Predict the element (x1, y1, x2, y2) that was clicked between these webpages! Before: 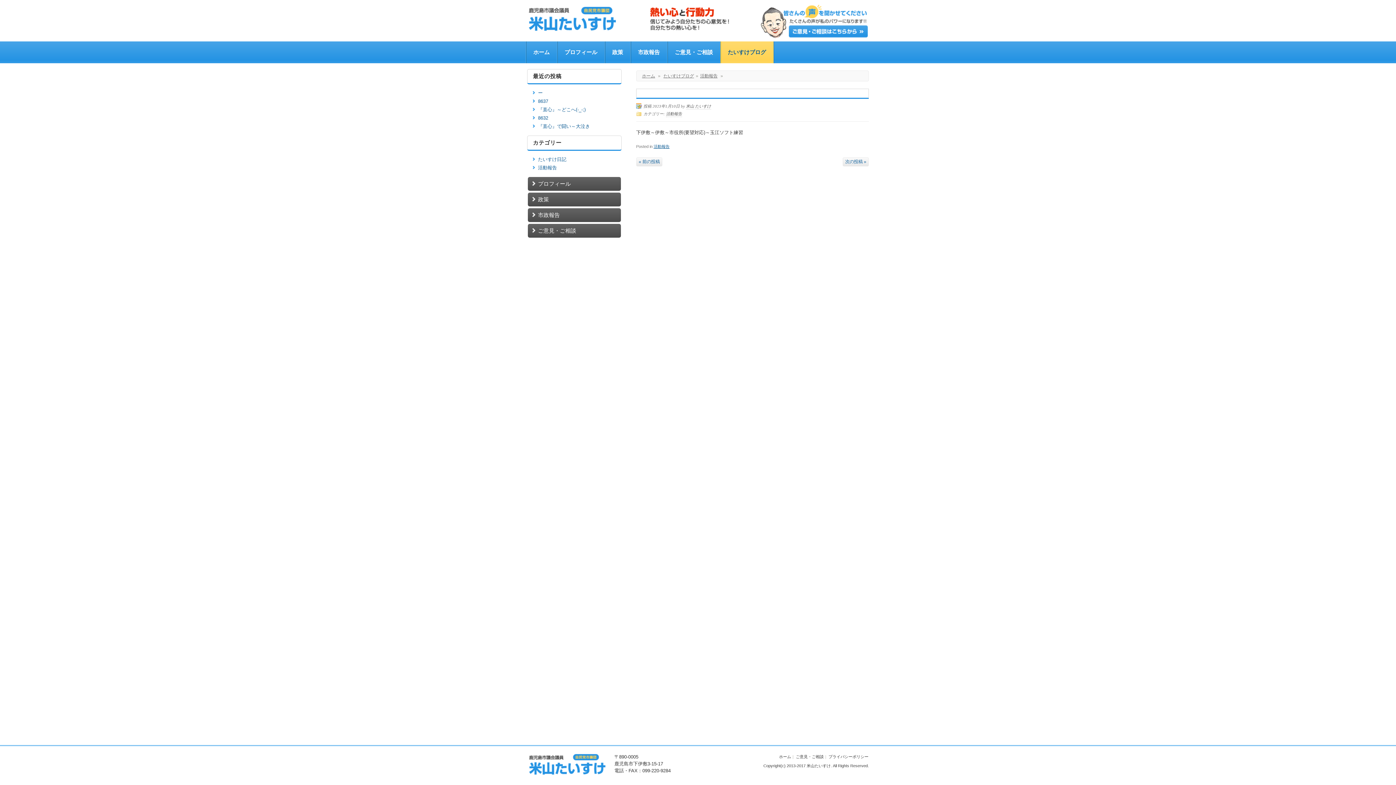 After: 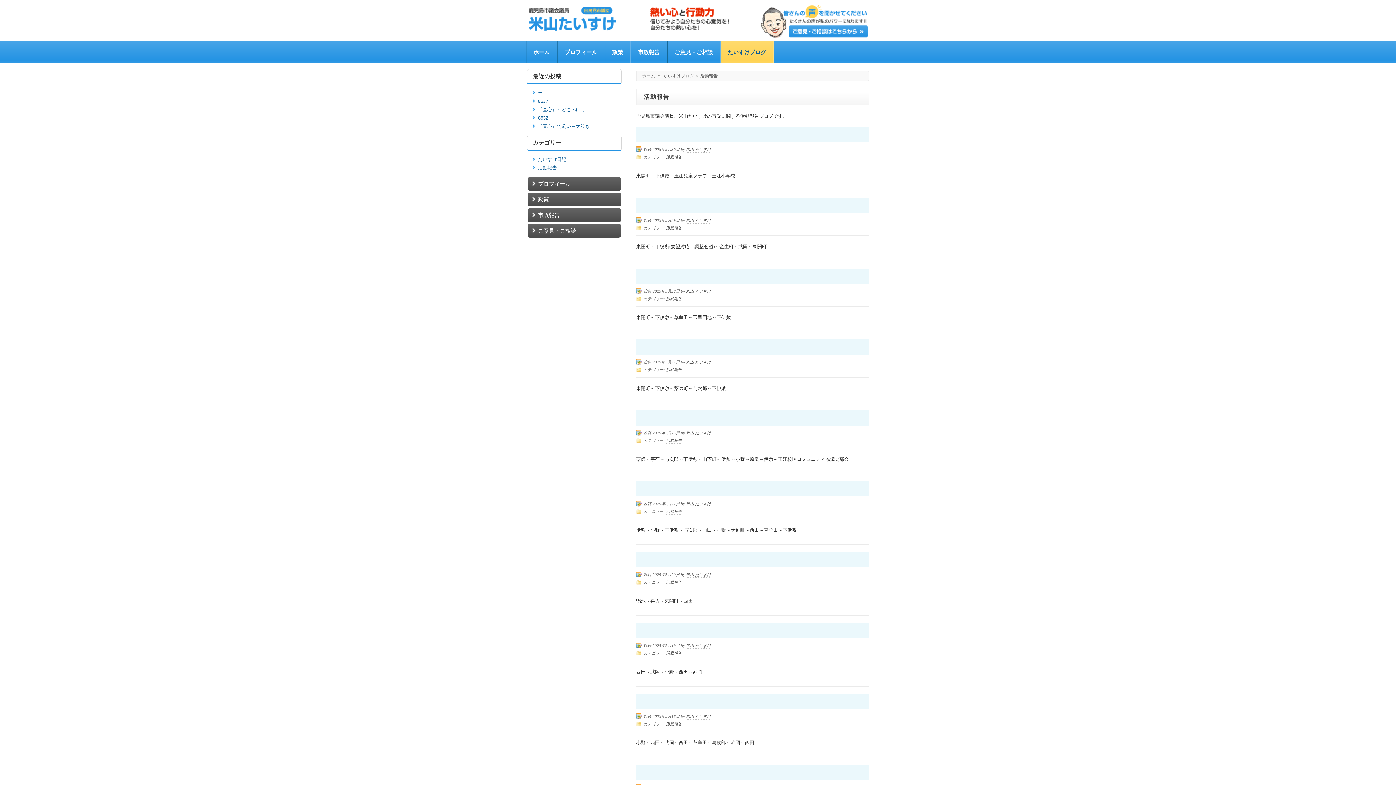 Action: bbox: (653, 144, 669, 148) label: 活動報告